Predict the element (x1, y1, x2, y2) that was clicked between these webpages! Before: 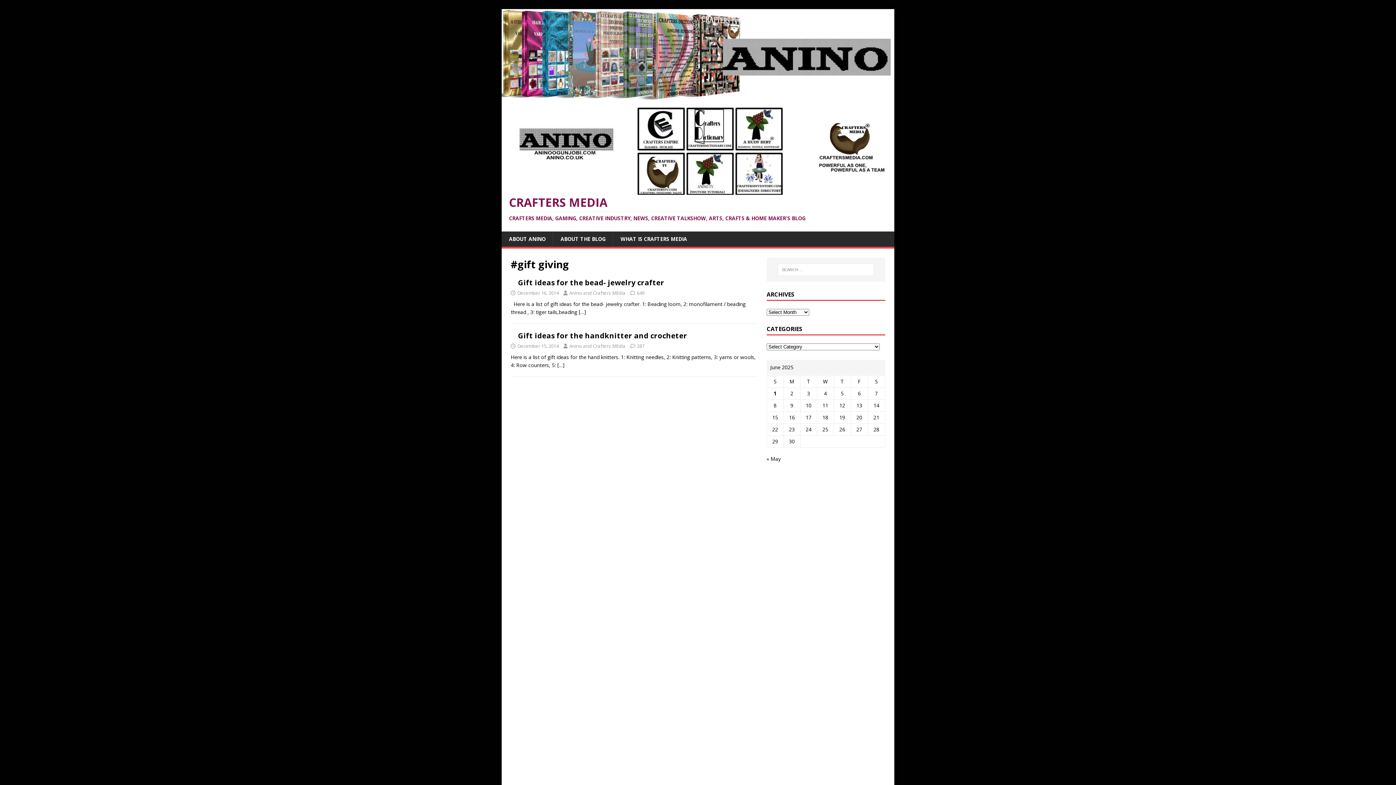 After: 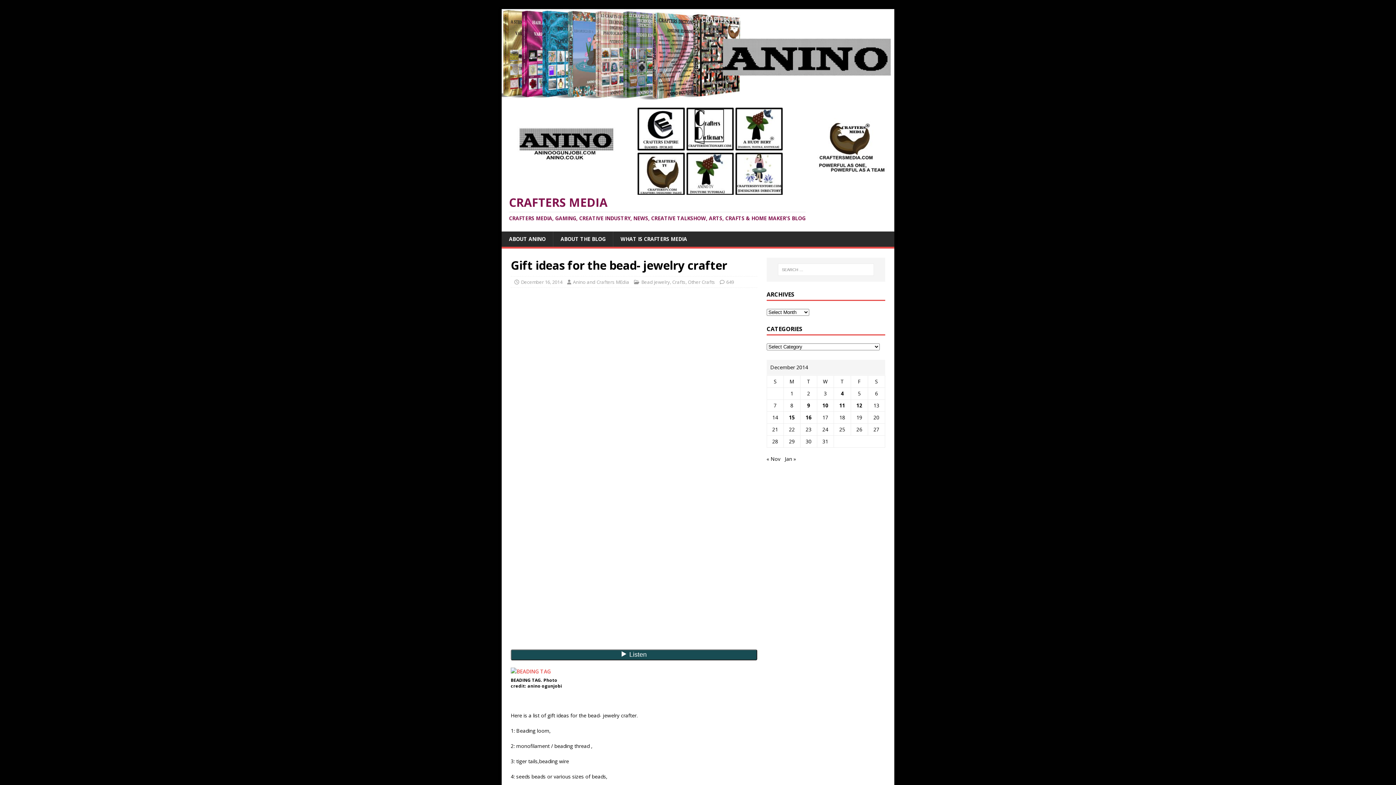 Action: label: Gift ideas for the bead- jewelry crafter bbox: (518, 277, 664, 287)